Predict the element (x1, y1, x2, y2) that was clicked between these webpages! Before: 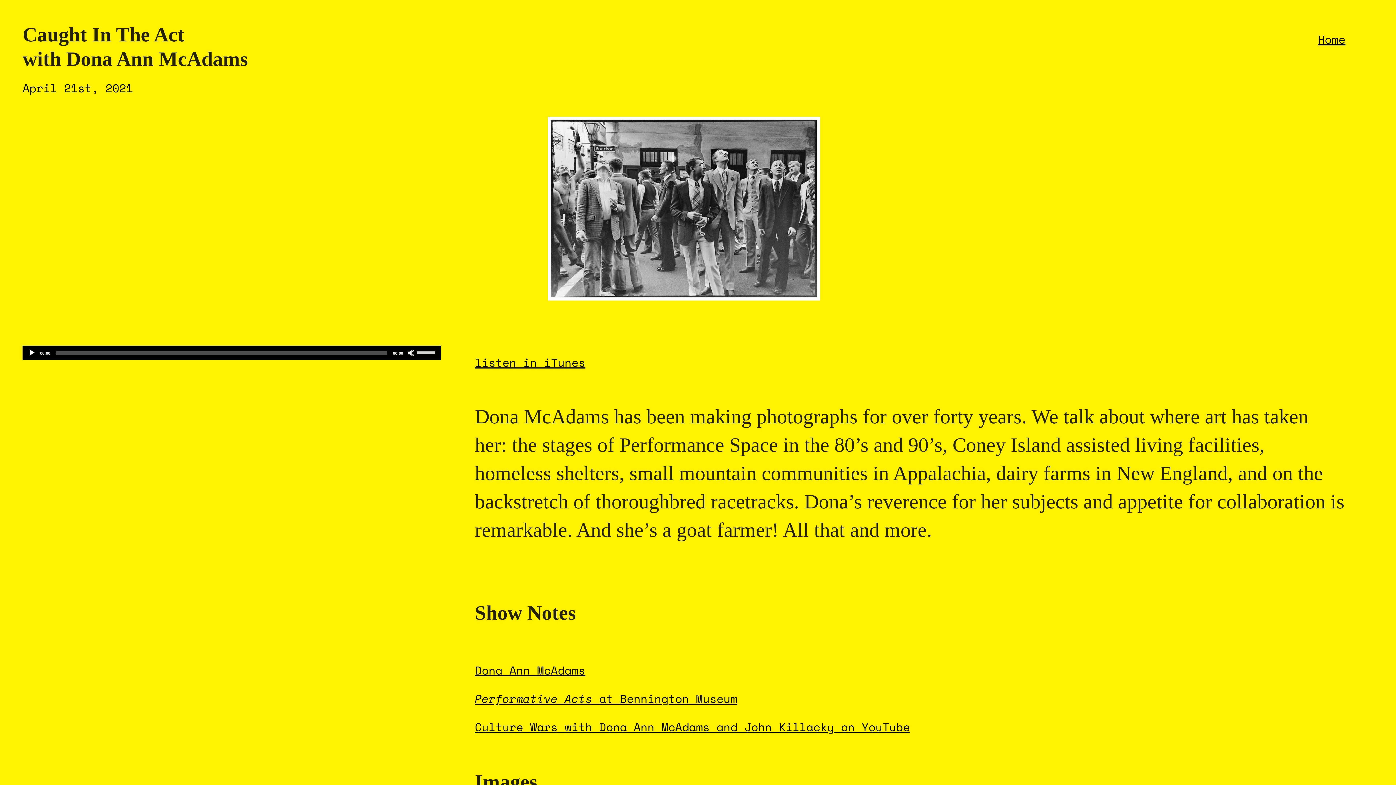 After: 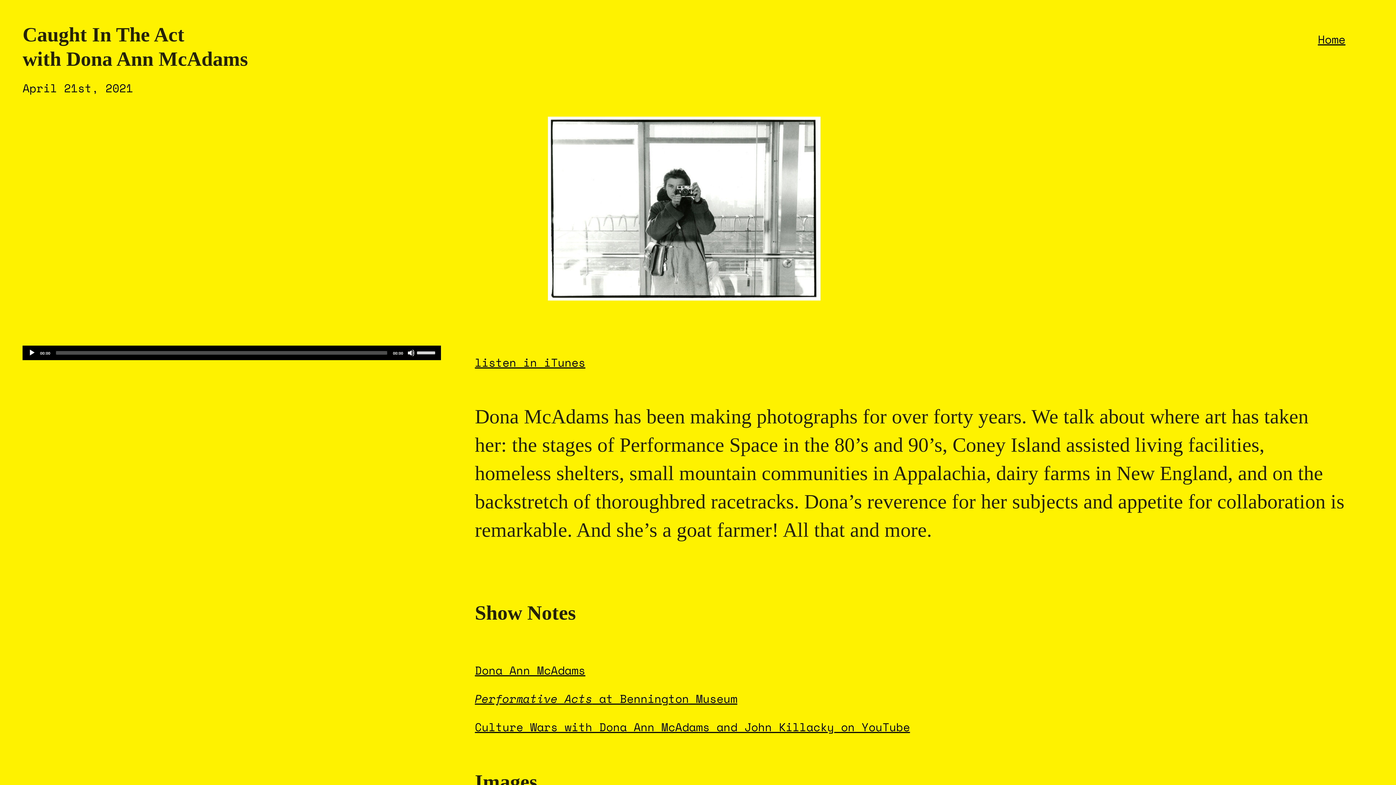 Action: bbox: (474, 718, 910, 736) label: Culture Wars with Dona Ann McAdams and John Killacky on YouTube